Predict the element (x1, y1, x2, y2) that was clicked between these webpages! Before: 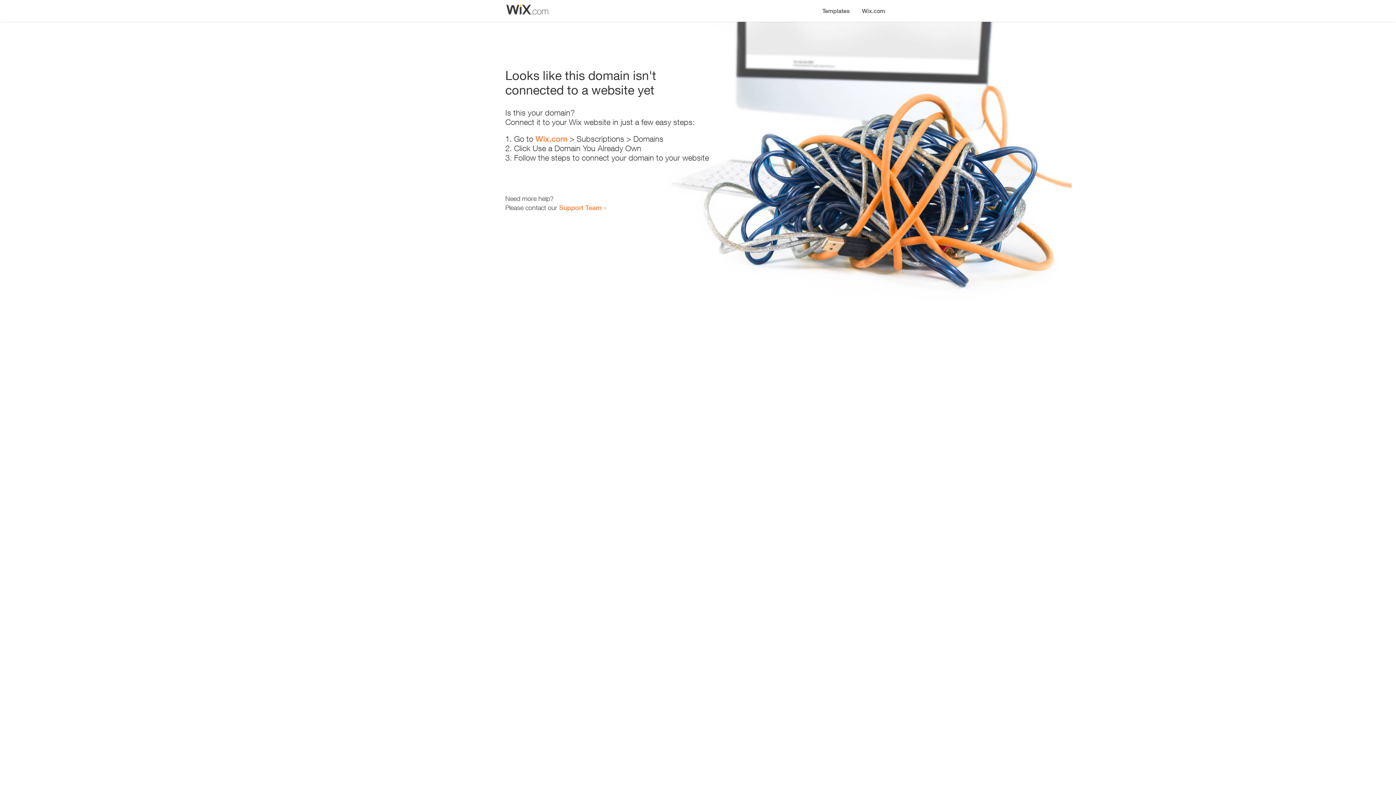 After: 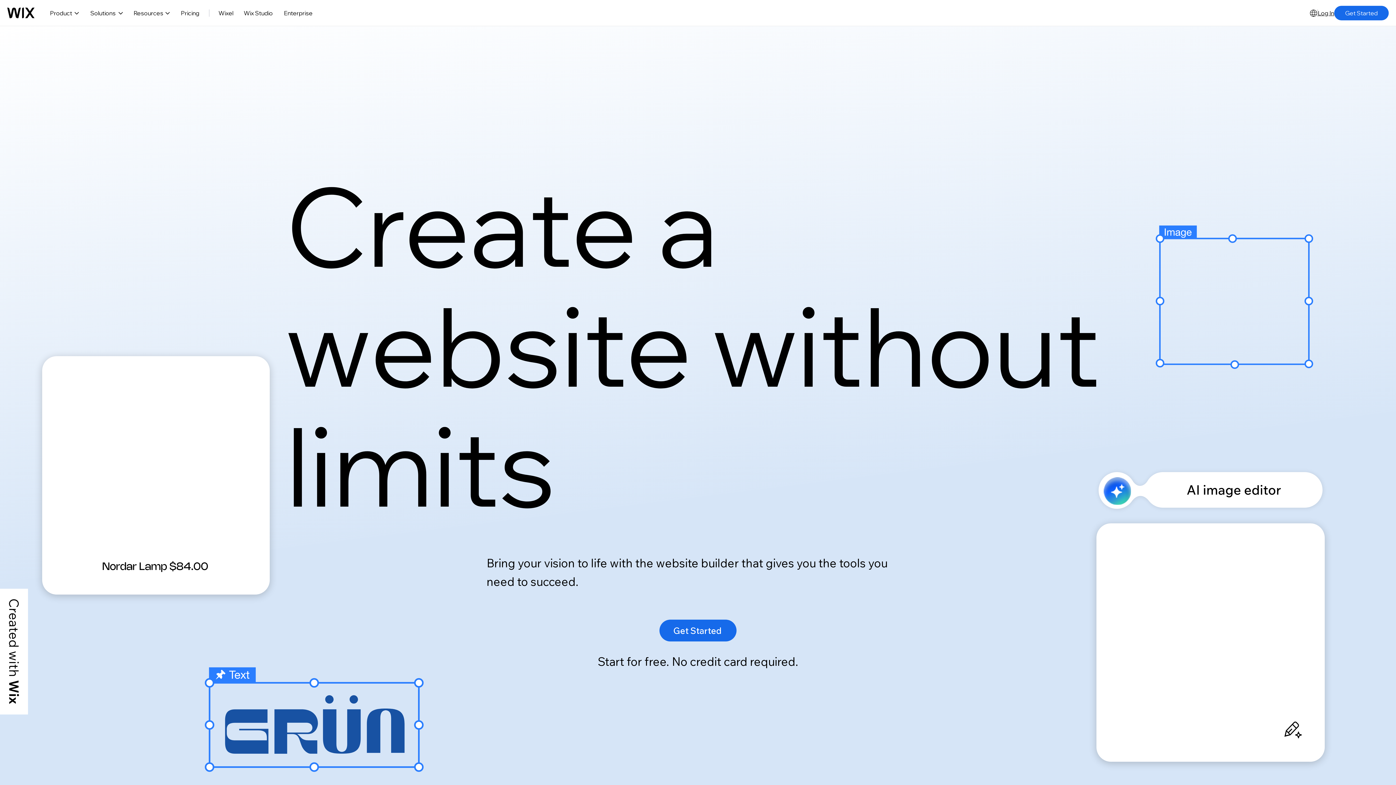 Action: bbox: (856, 0, 890, 14) label: Wix.com